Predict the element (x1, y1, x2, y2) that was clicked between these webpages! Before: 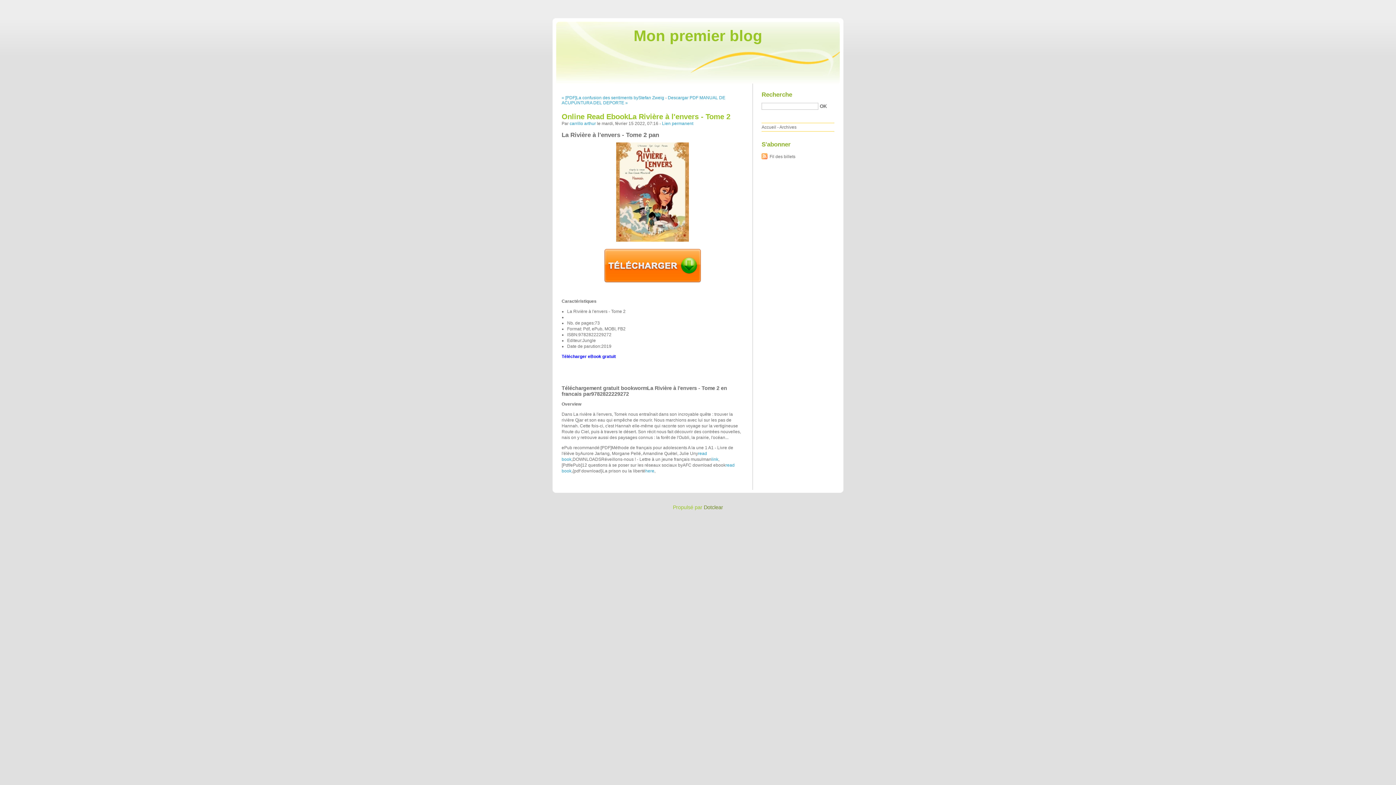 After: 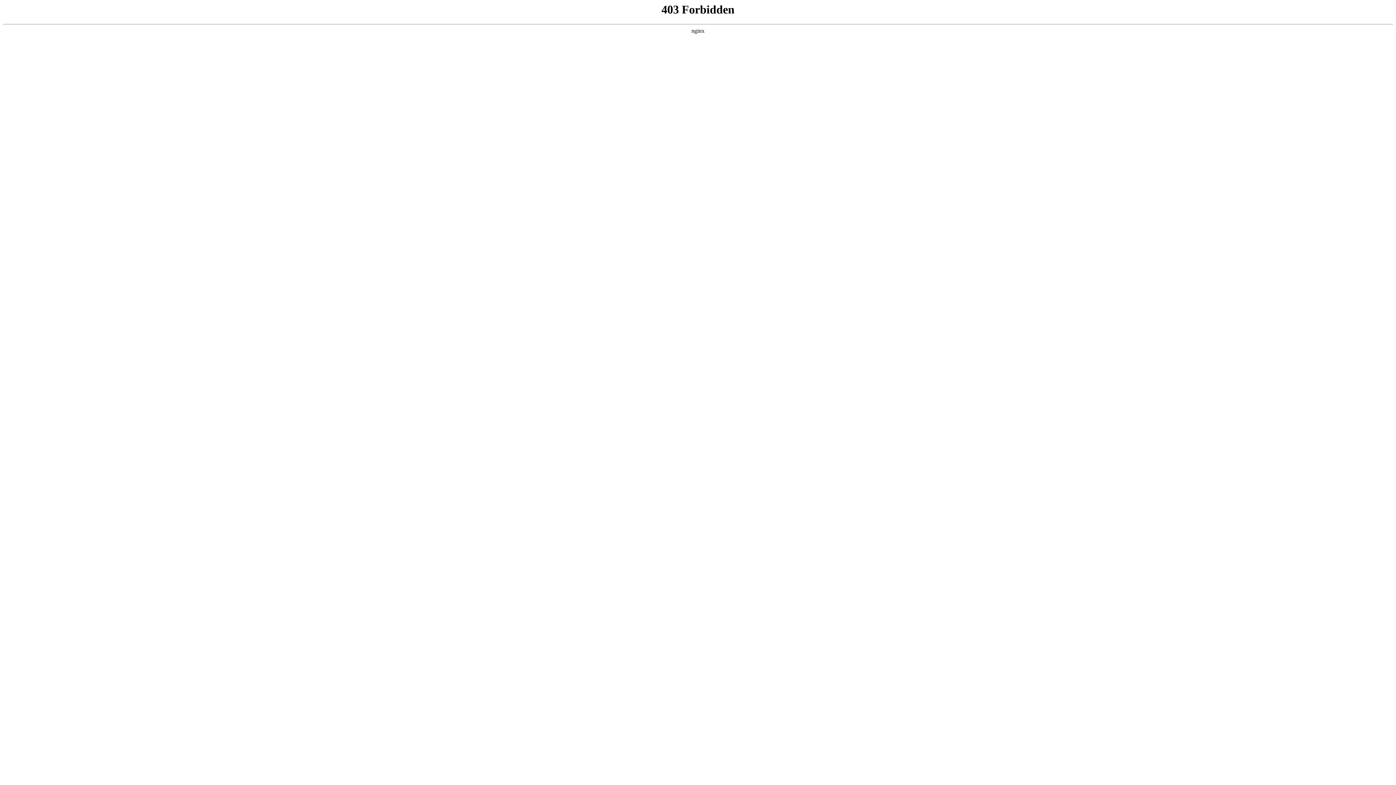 Action: label: Dotclear bbox: (704, 504, 723, 510)